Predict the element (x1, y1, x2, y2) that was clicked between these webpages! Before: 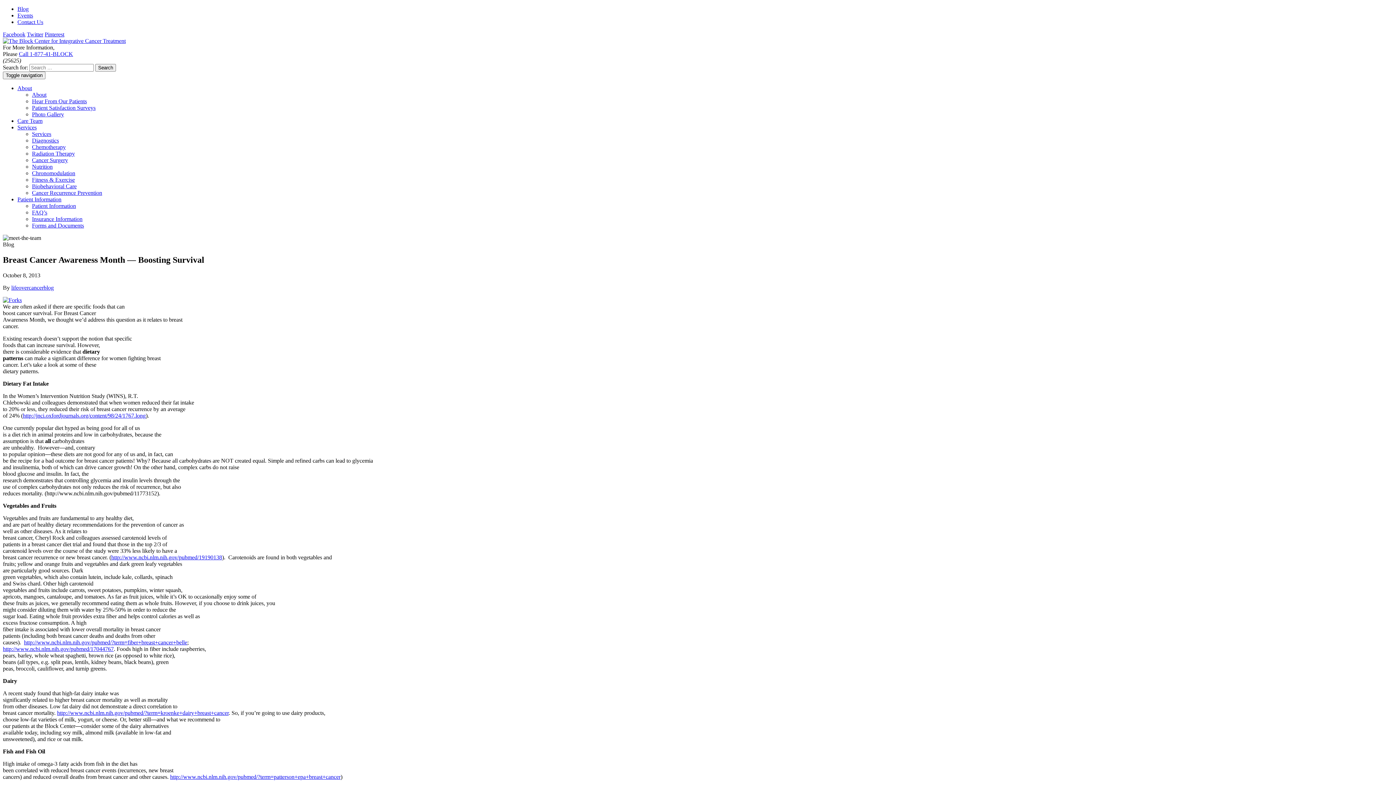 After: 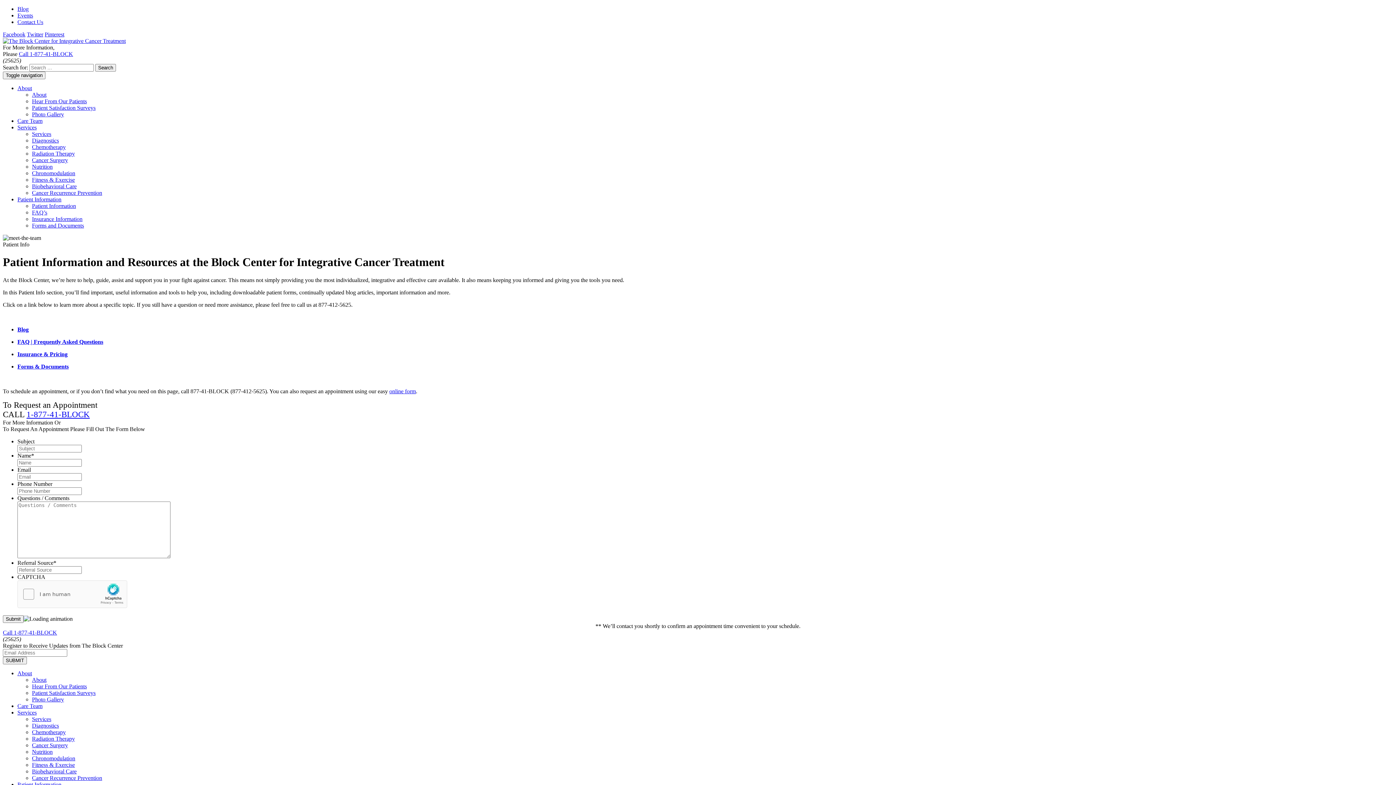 Action: bbox: (32, 202, 76, 209) label: Patient Information